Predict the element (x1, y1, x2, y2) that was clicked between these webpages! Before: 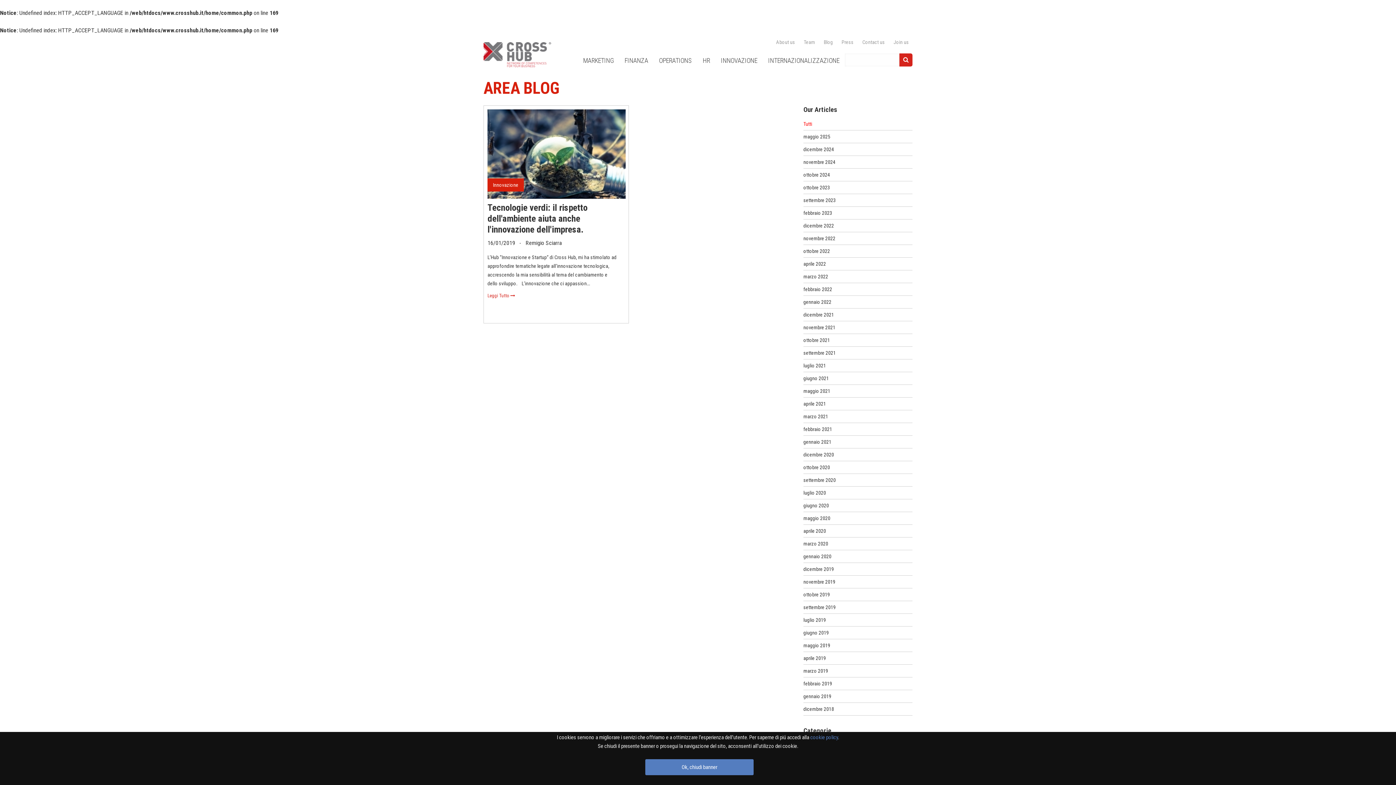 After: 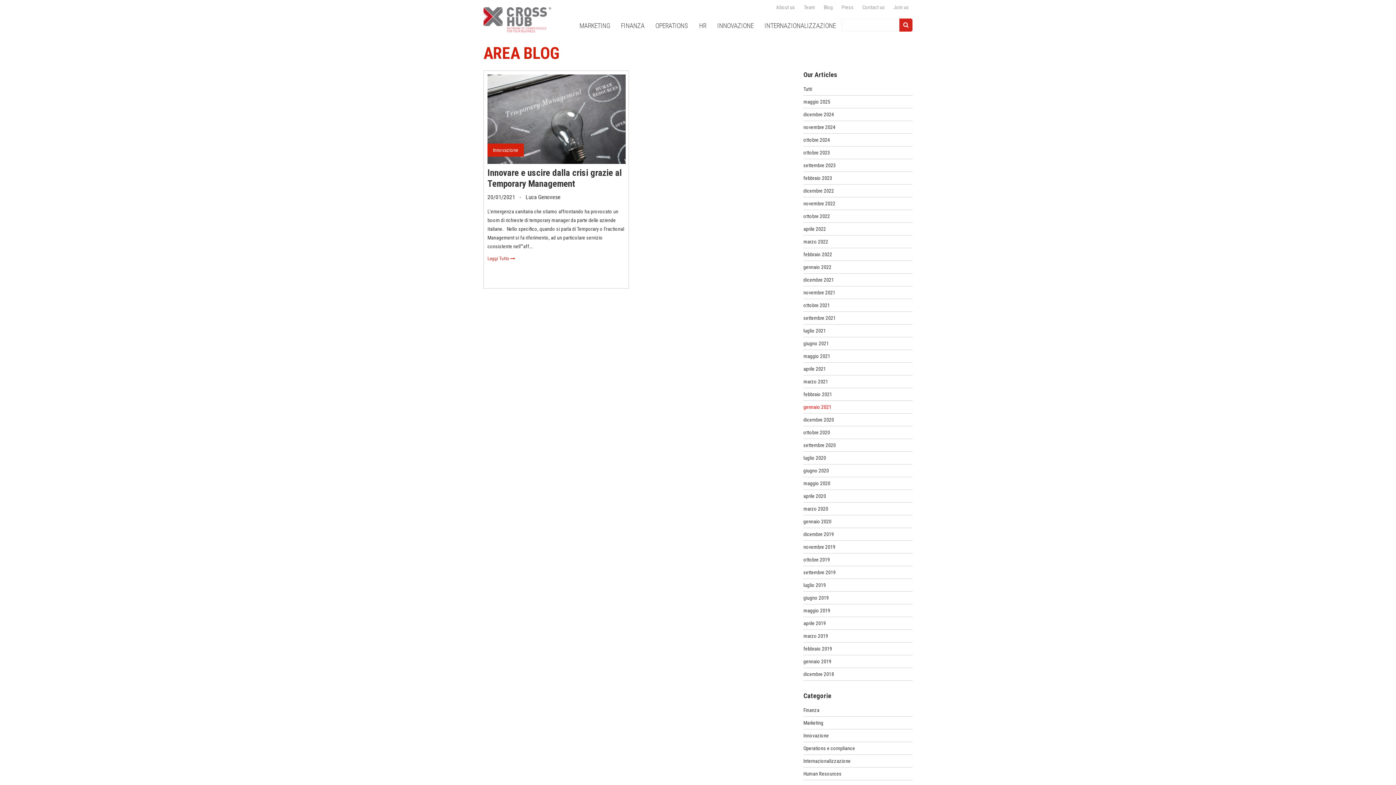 Action: bbox: (803, 439, 831, 445) label: gennaio 2021